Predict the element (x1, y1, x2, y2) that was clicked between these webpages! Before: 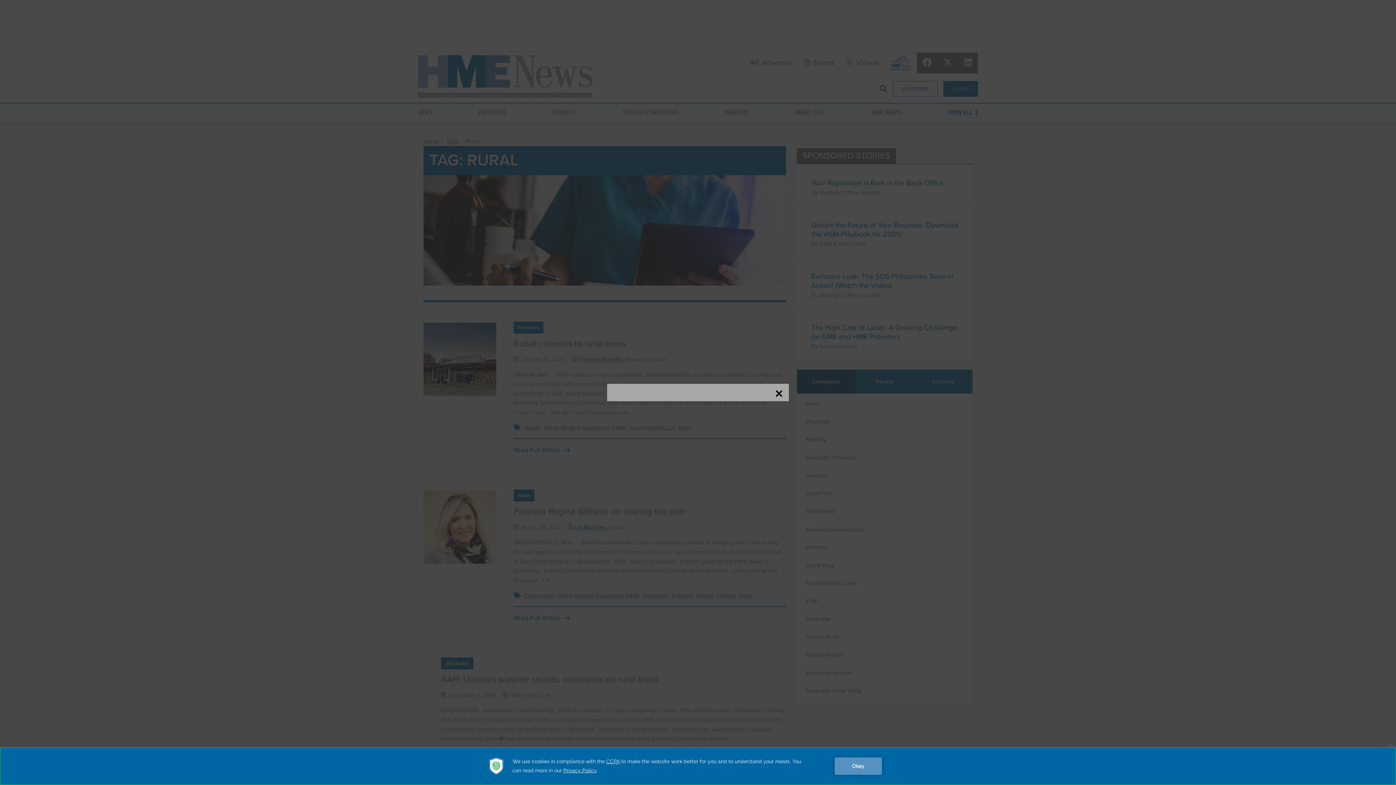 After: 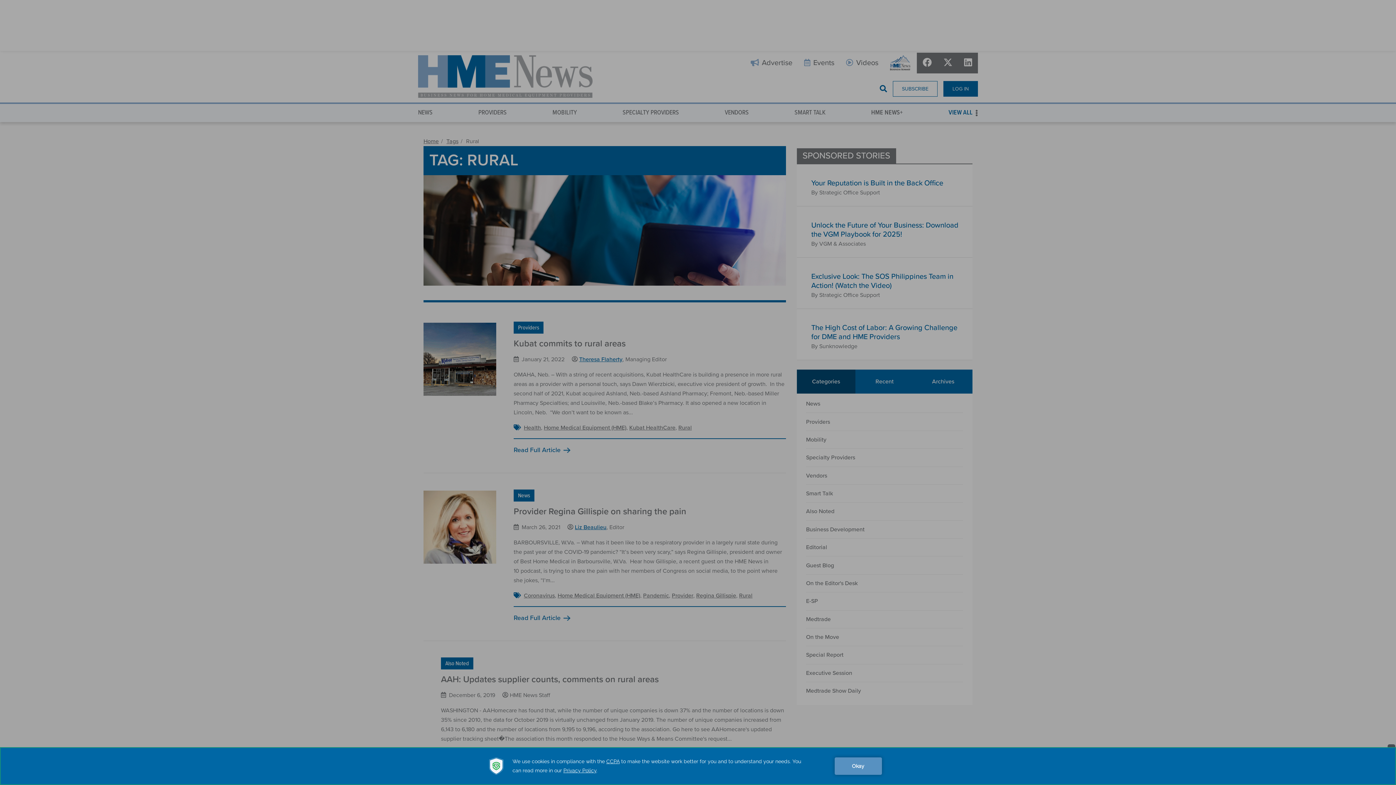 Action: bbox: (774, 389, 783, 398)